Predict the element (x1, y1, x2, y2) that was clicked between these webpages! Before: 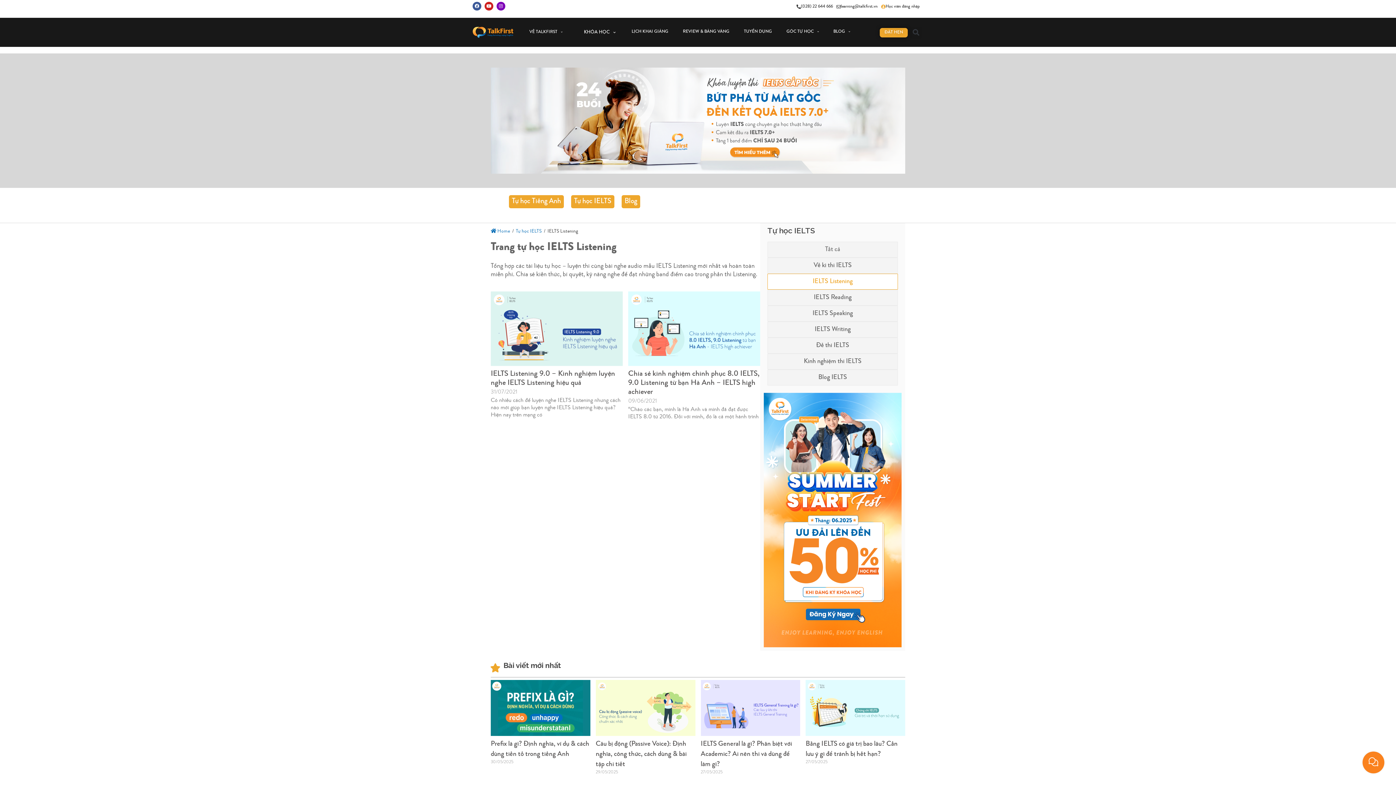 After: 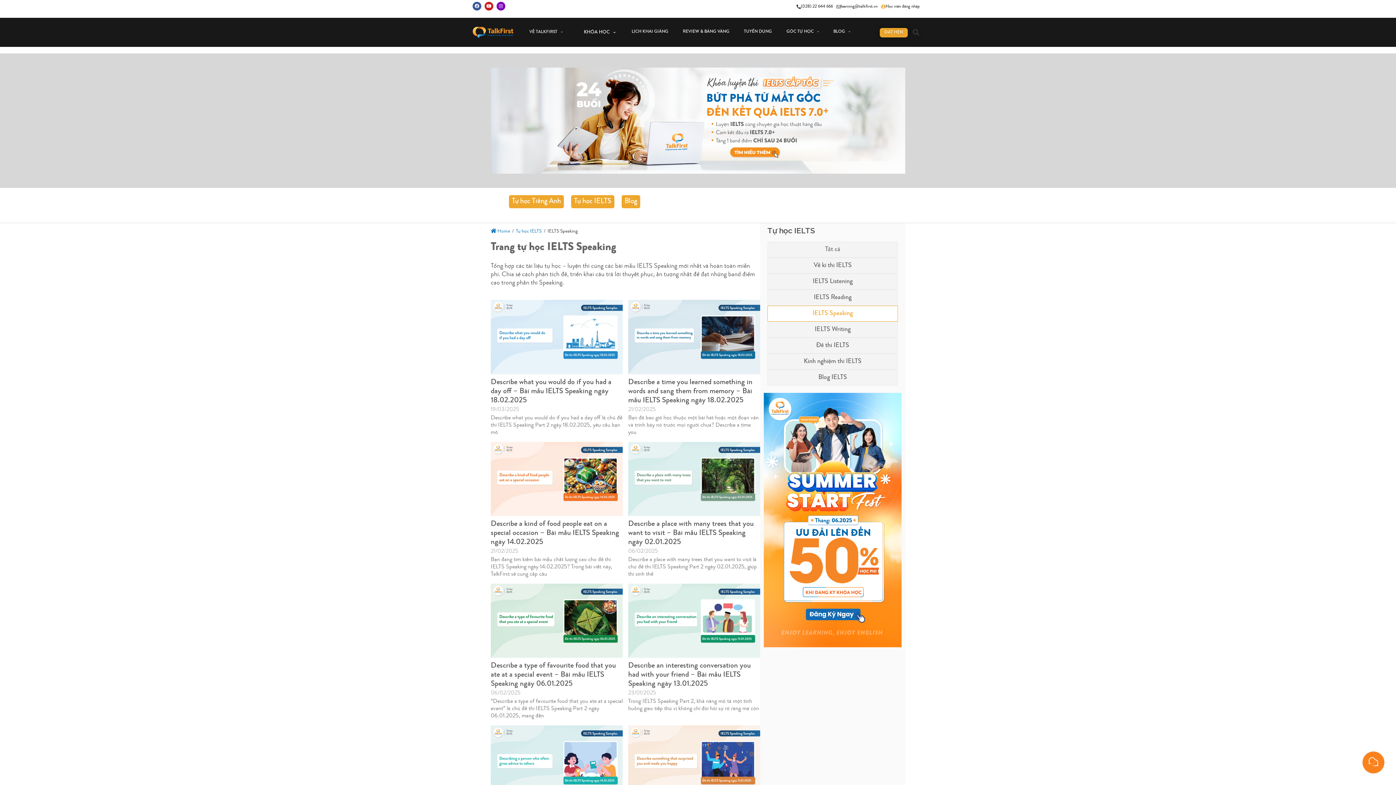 Action: bbox: (767, 305, 898, 321) label: IELTS Speaking